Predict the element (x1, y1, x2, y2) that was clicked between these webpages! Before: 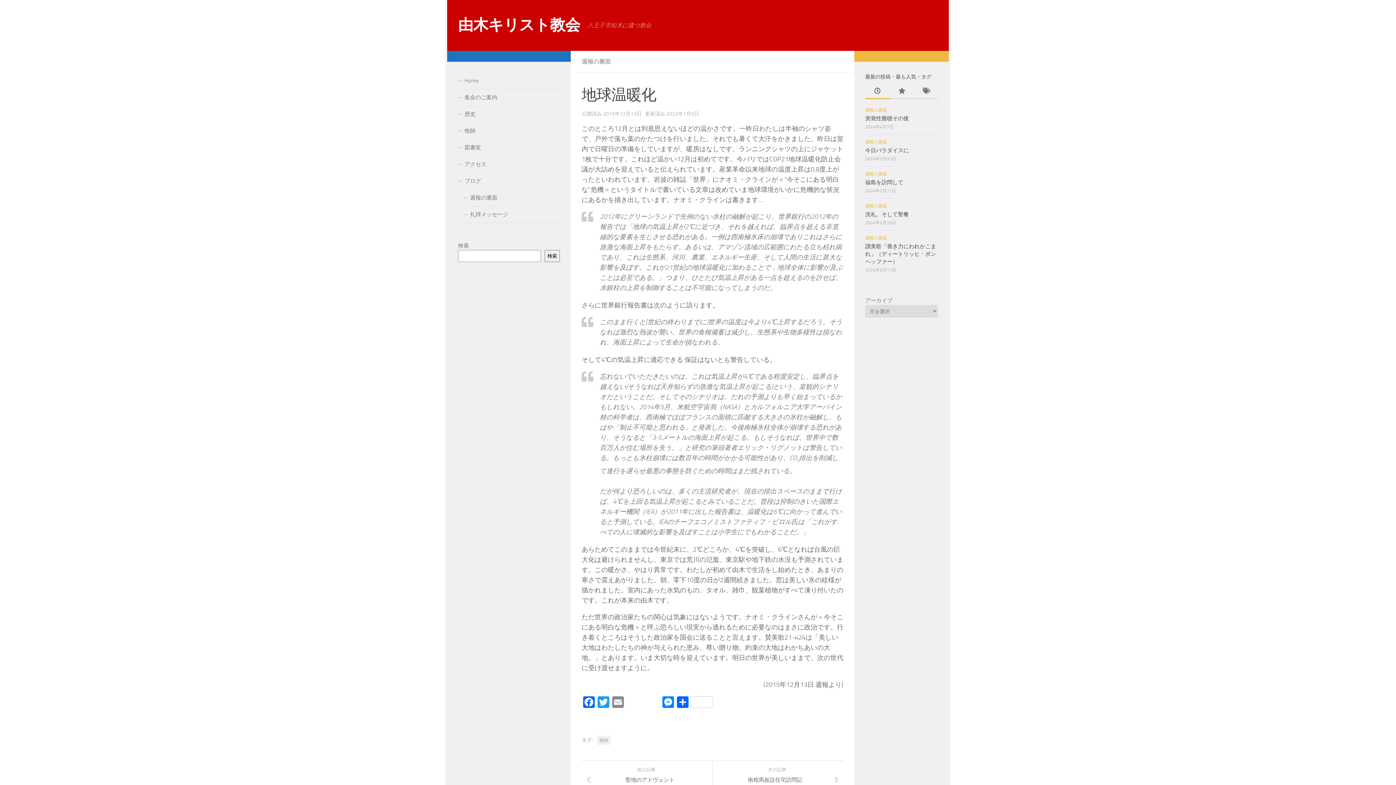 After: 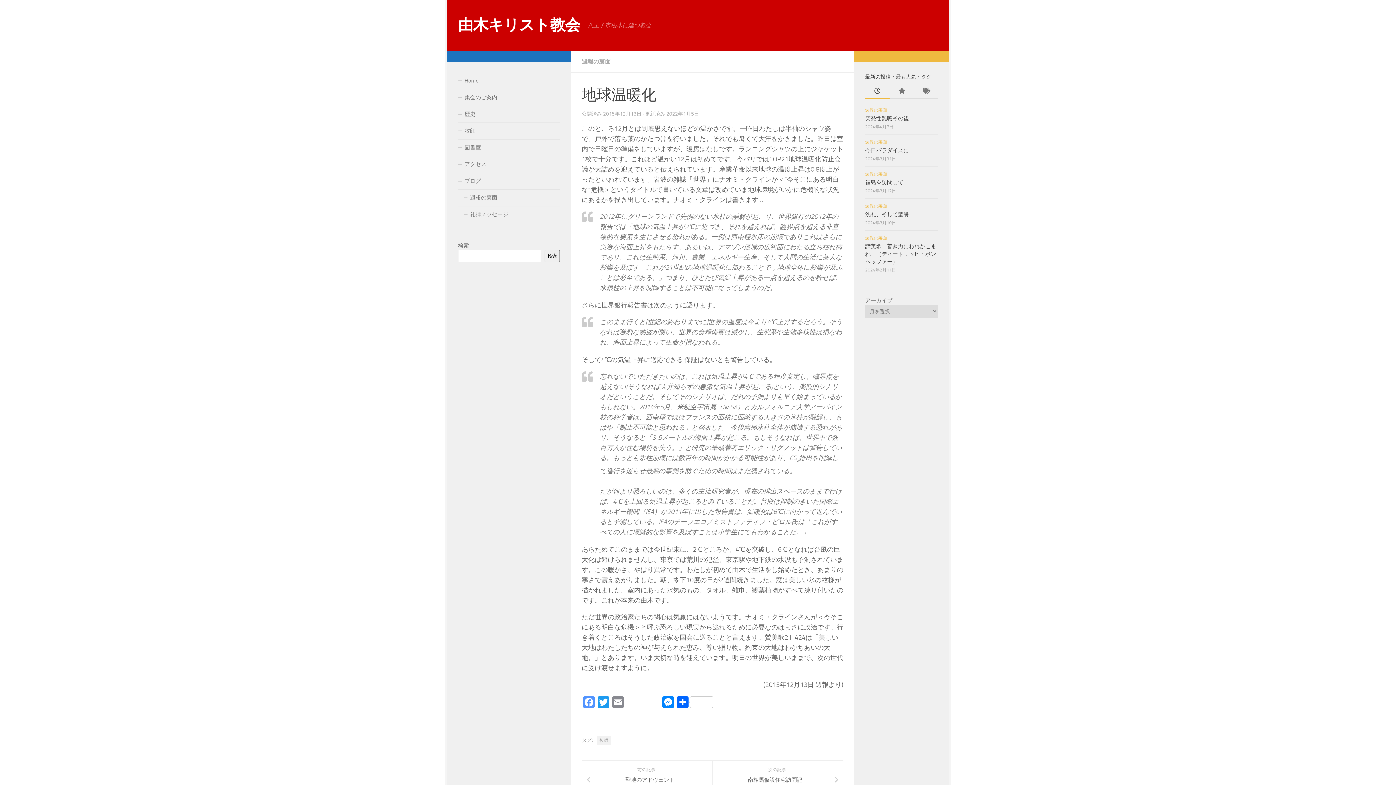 Action: bbox: (581, 696, 596, 710) label: Facebook